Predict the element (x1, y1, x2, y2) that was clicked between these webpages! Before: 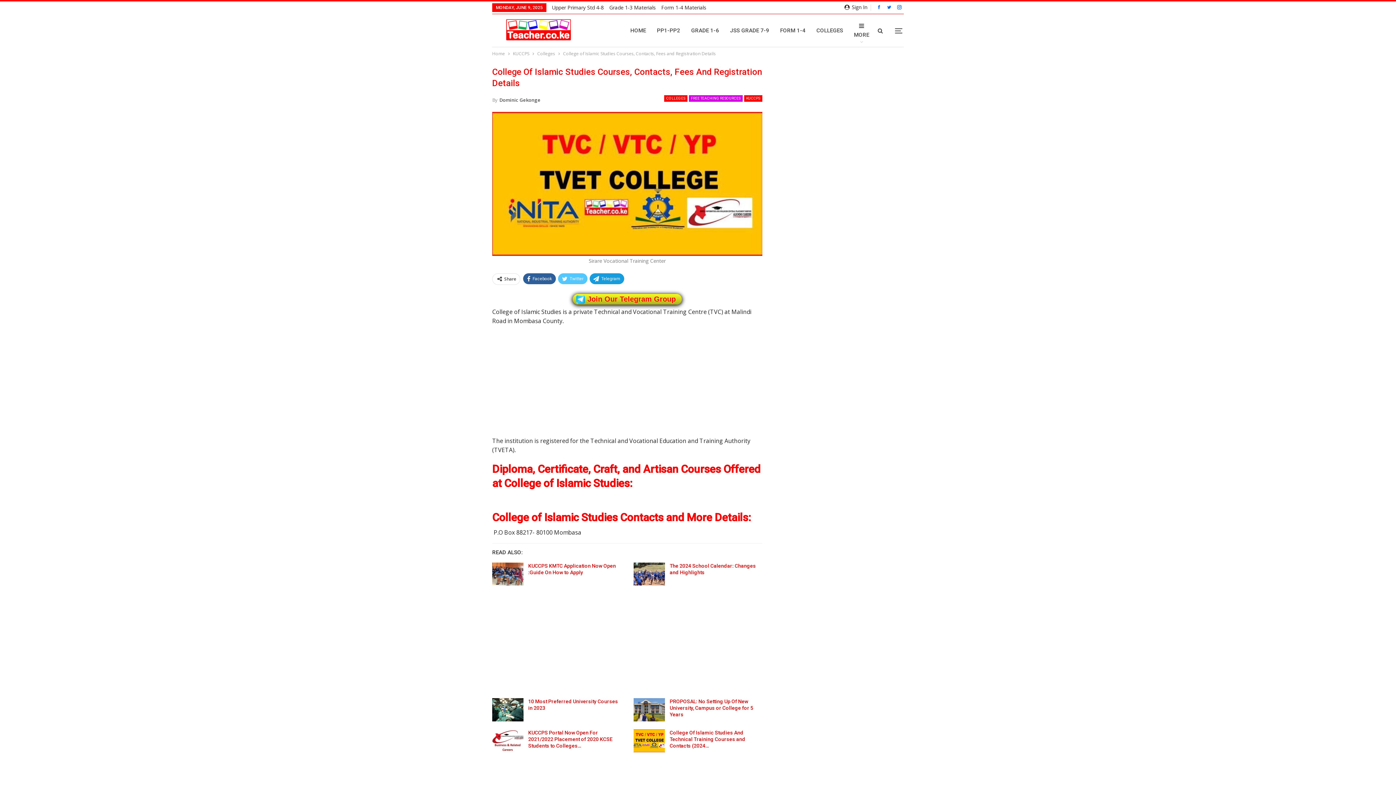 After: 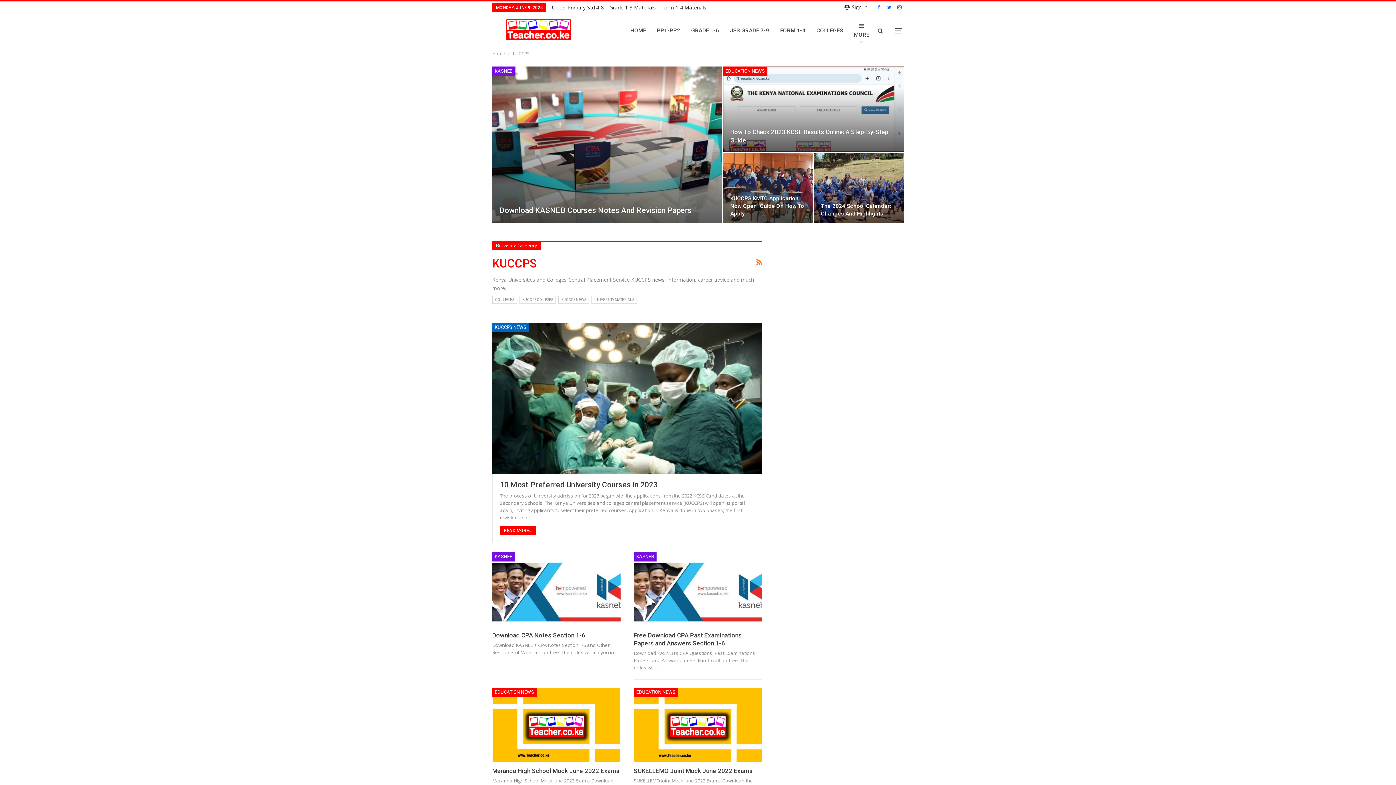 Action: label: KUCCPS bbox: (744, 95, 762, 101)